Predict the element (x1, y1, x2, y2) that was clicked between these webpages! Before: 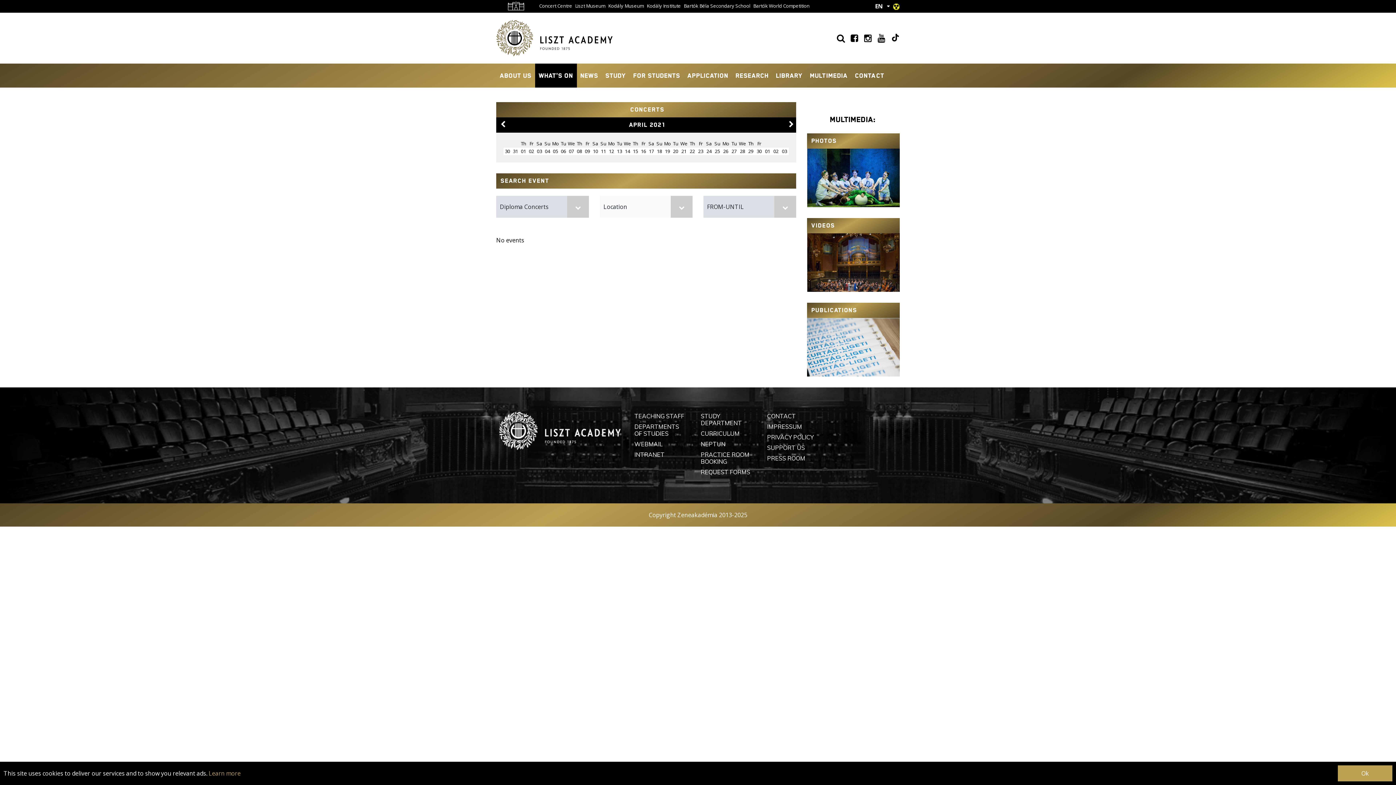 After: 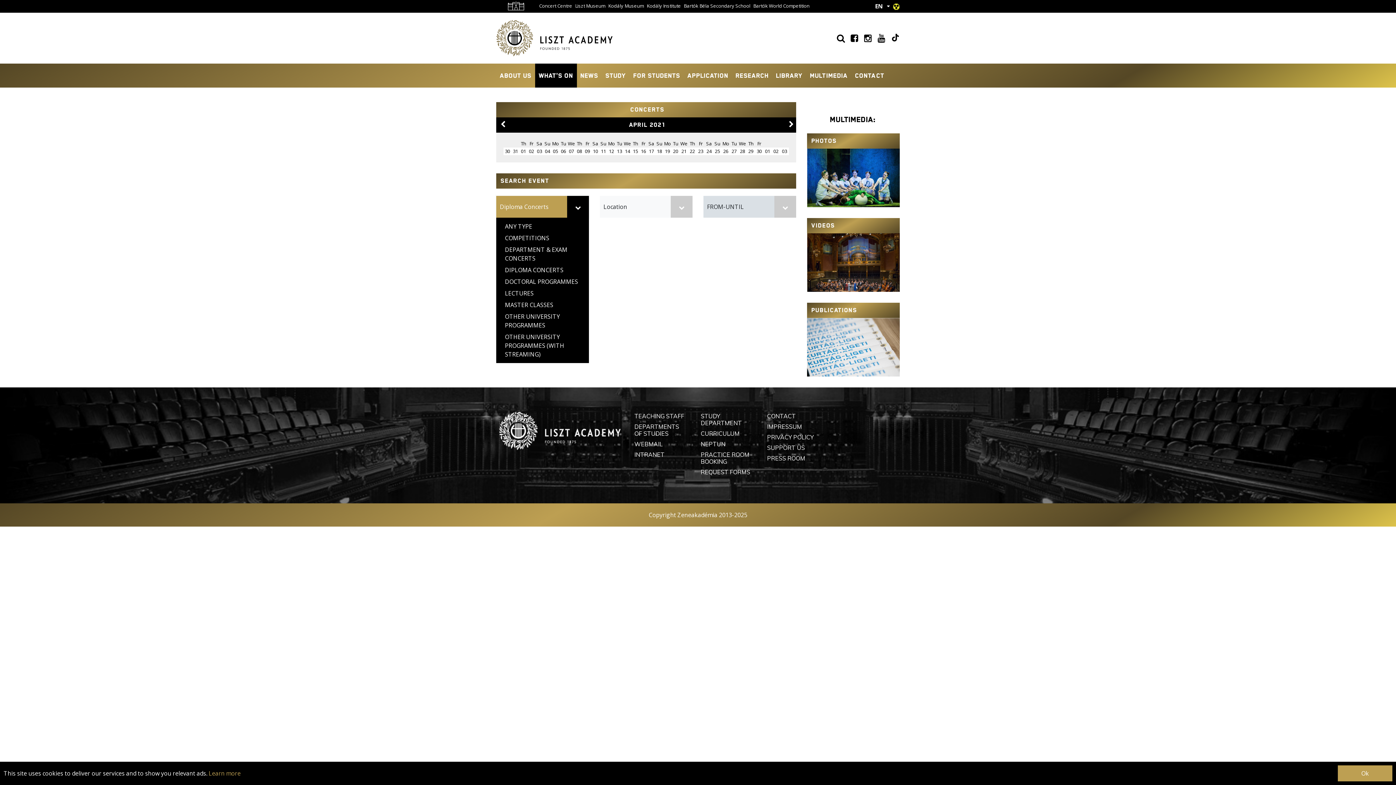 Action: label: Diploma Concerts bbox: (496, 196, 589, 217)